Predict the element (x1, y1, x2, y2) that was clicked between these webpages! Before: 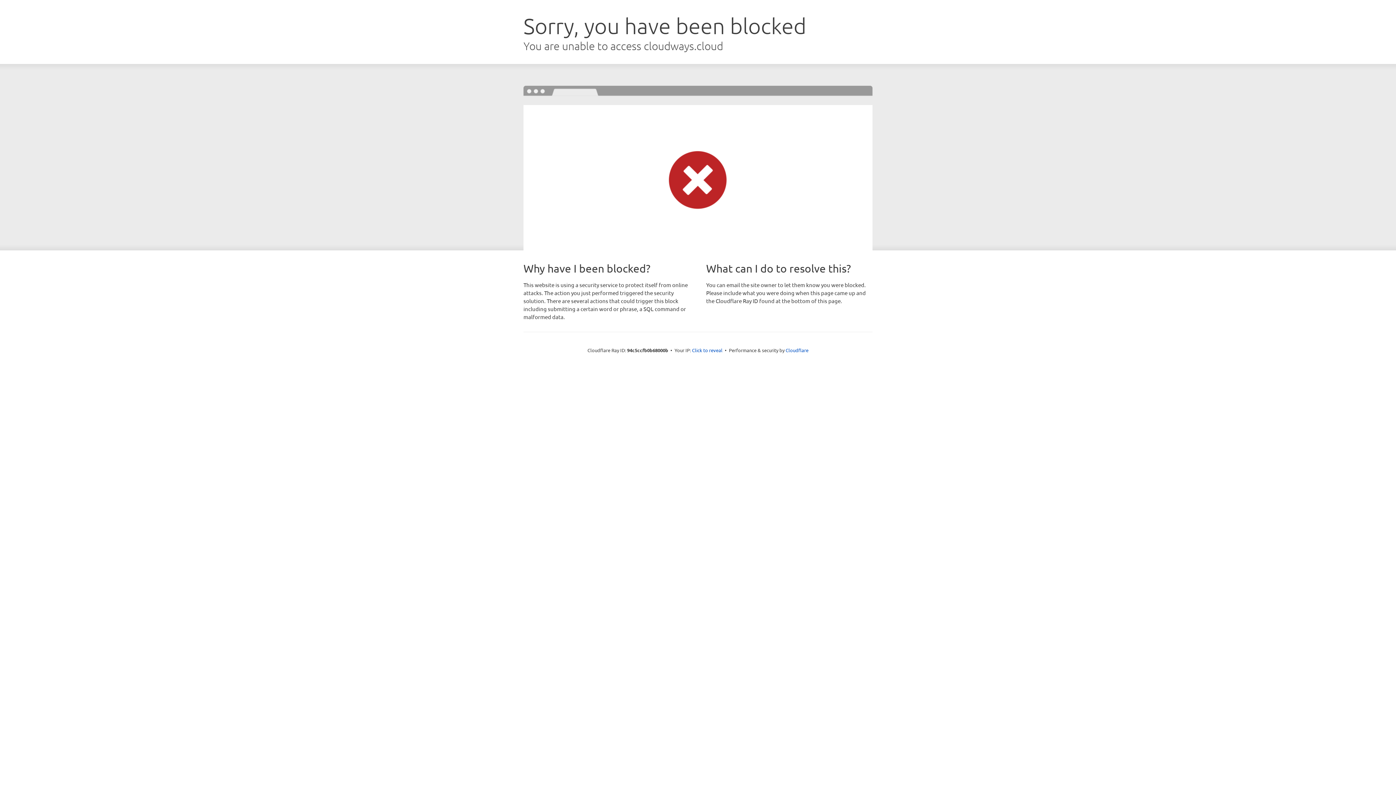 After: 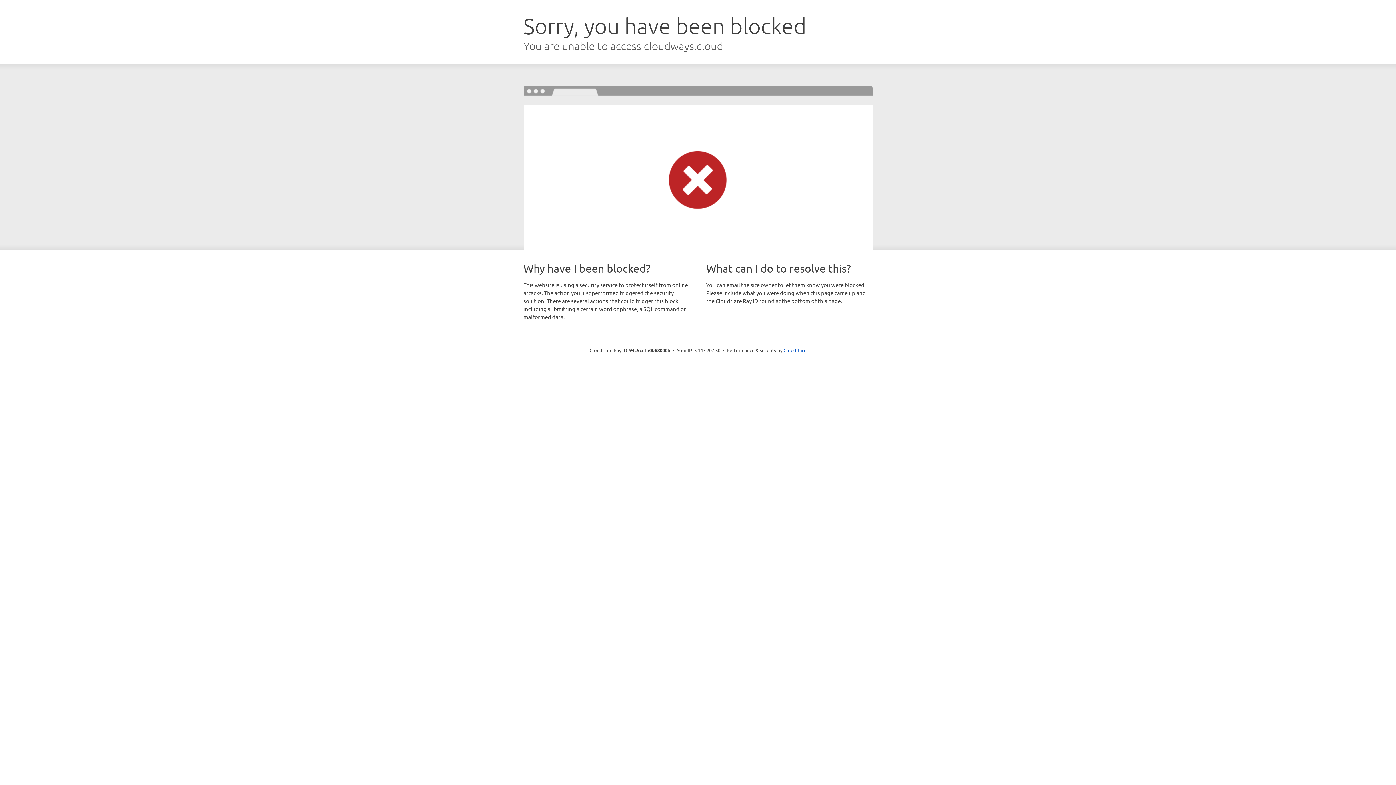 Action: bbox: (692, 346, 722, 353) label: Click to reveal